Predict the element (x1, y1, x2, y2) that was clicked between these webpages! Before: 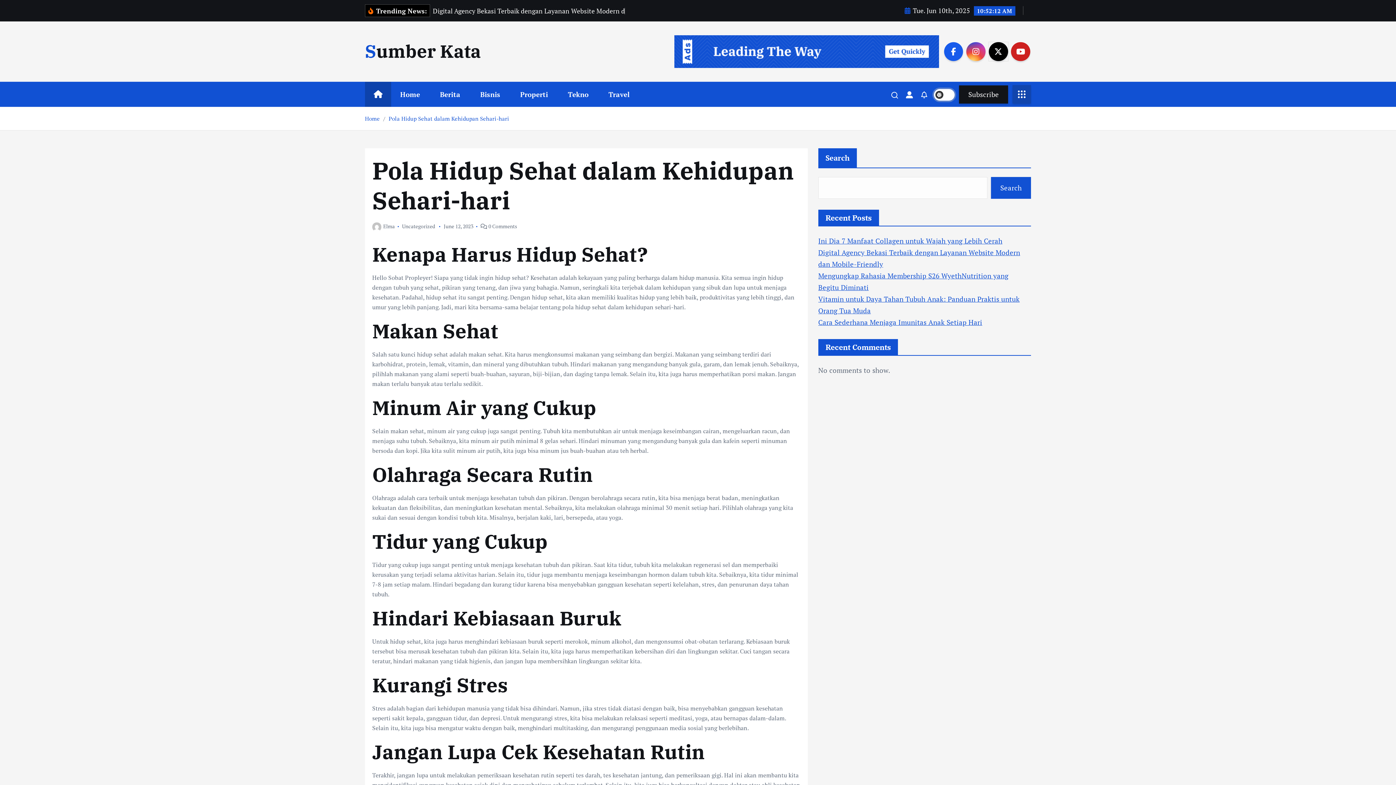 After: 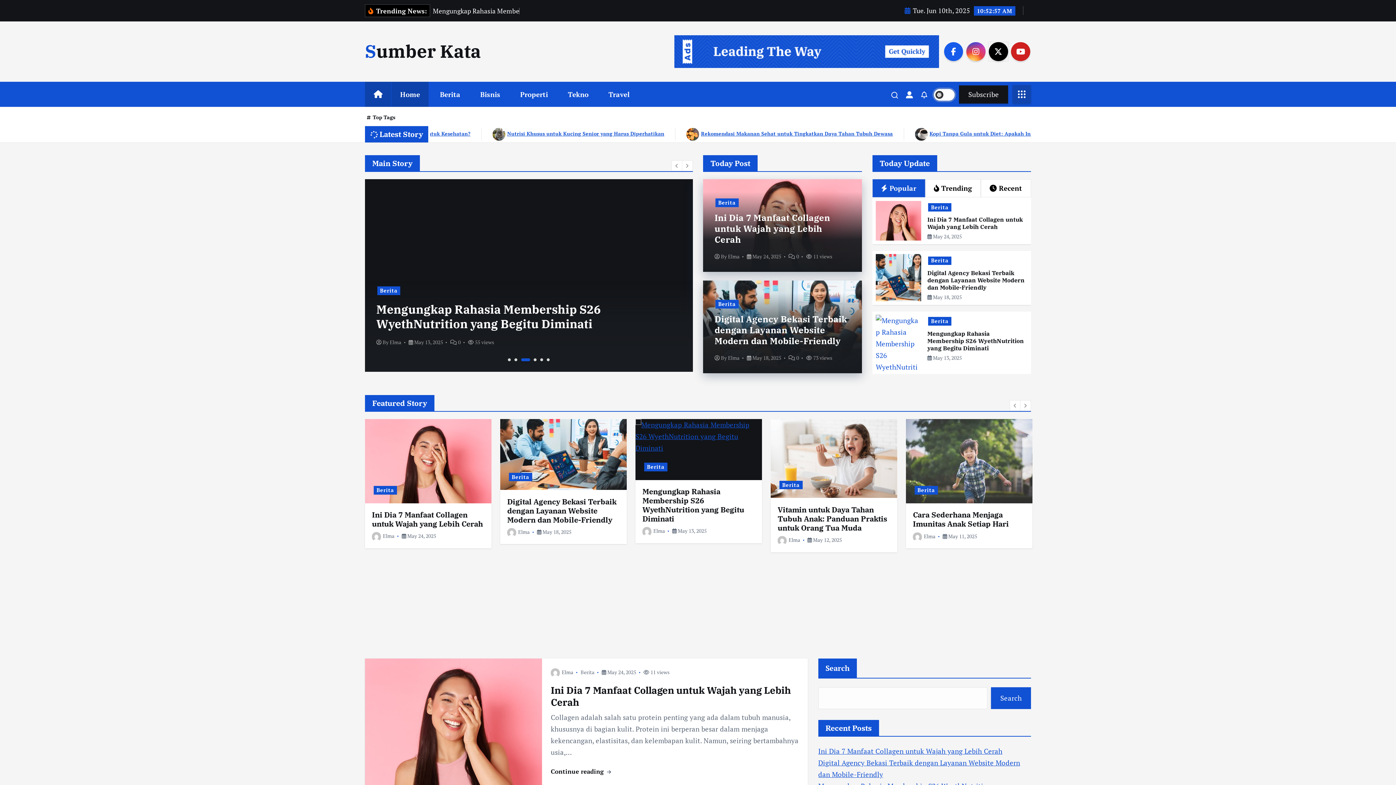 Action: bbox: (365, 114, 379, 122) label: Home